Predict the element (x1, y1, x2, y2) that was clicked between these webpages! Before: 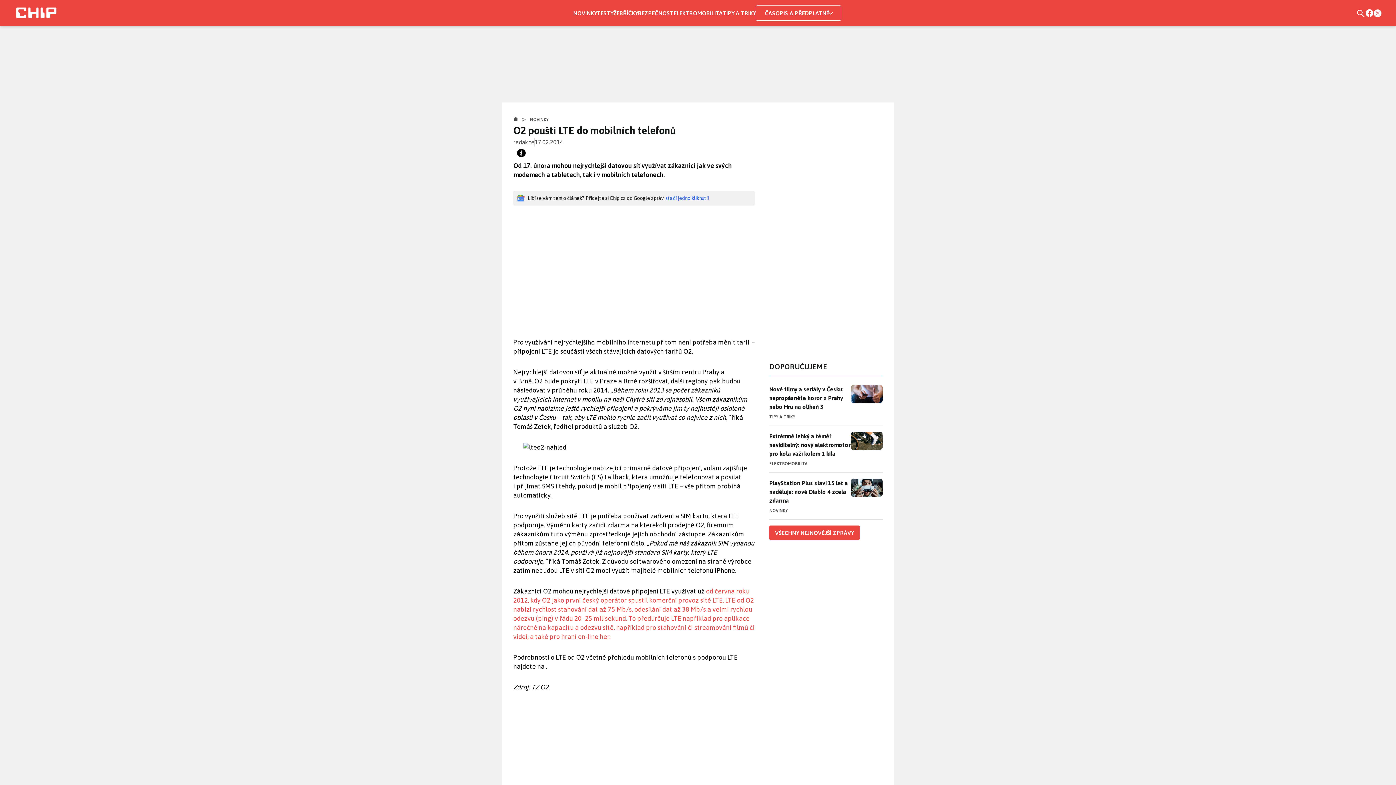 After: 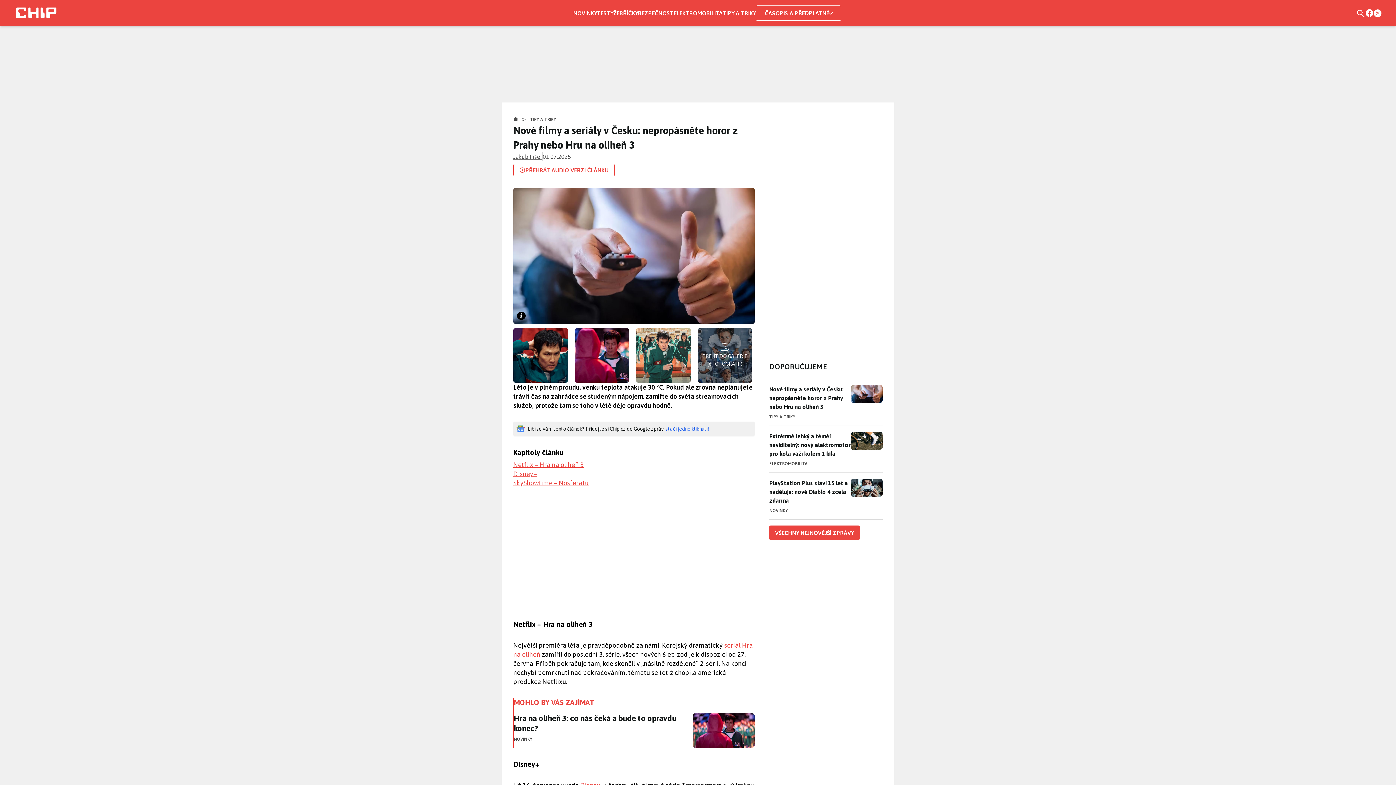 Action: label: Nové filmy a seriály v Česku: nepropásněte horor z Prahy nebo Hru na oliheň 3 bbox: (769, 385, 850, 411)